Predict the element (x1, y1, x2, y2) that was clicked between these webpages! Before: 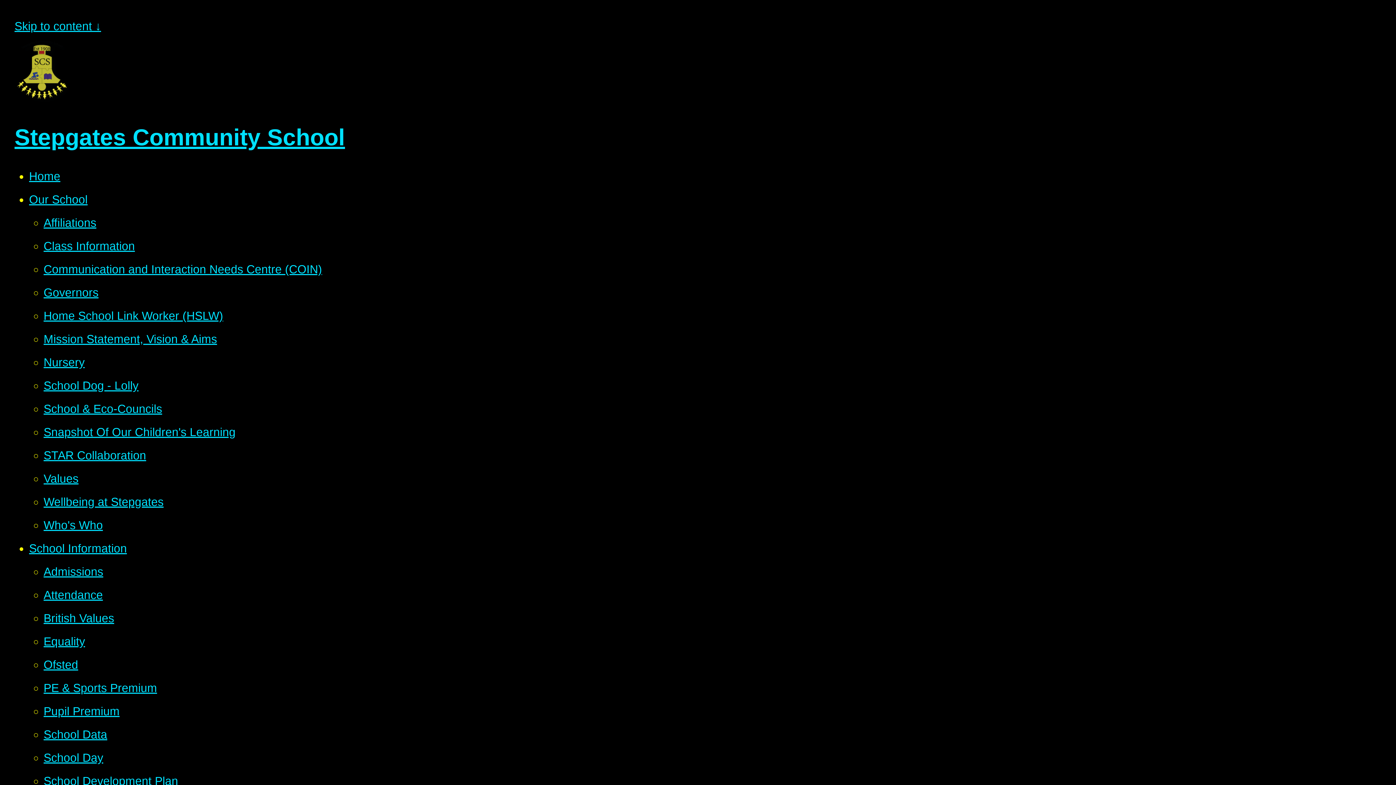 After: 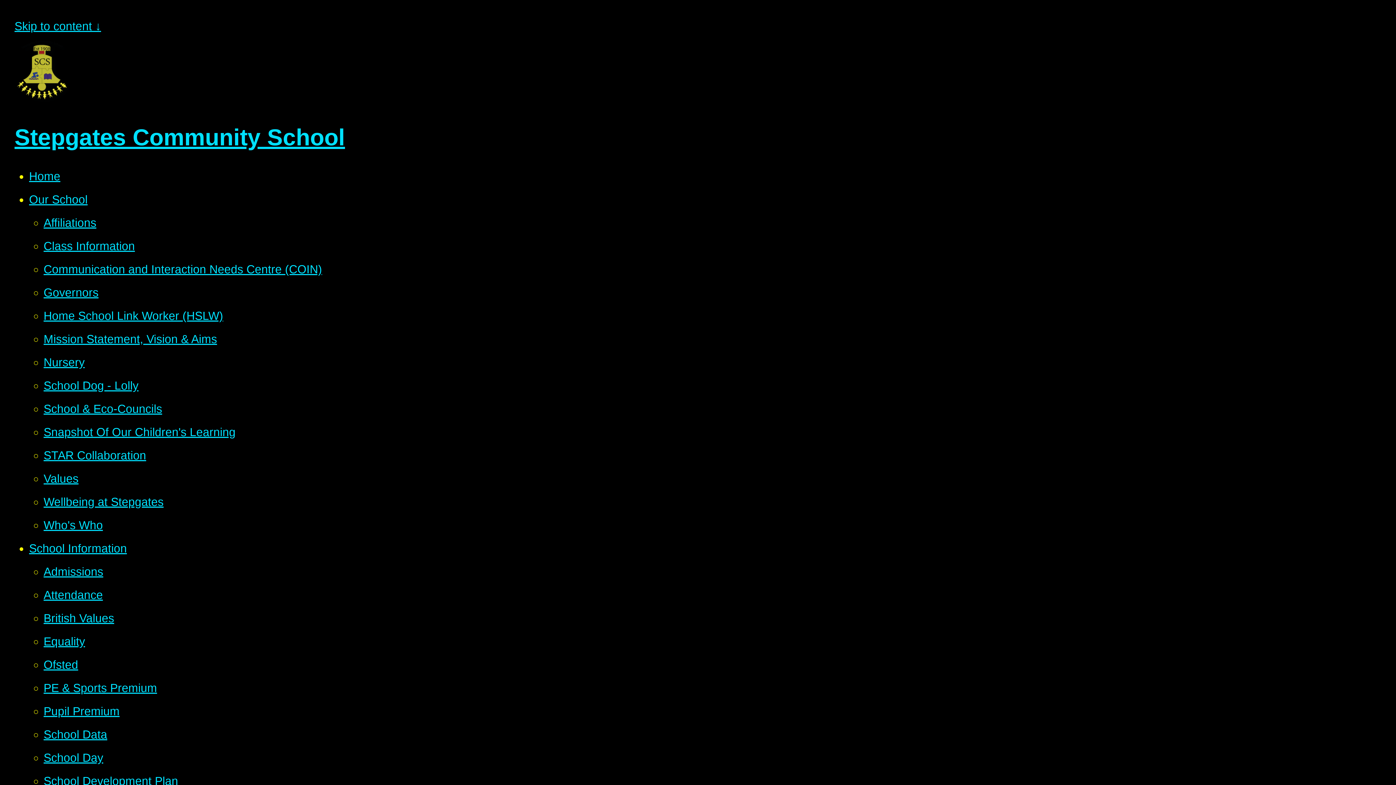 Action: label: School Dog - Lolly bbox: (43, 379, 138, 392)